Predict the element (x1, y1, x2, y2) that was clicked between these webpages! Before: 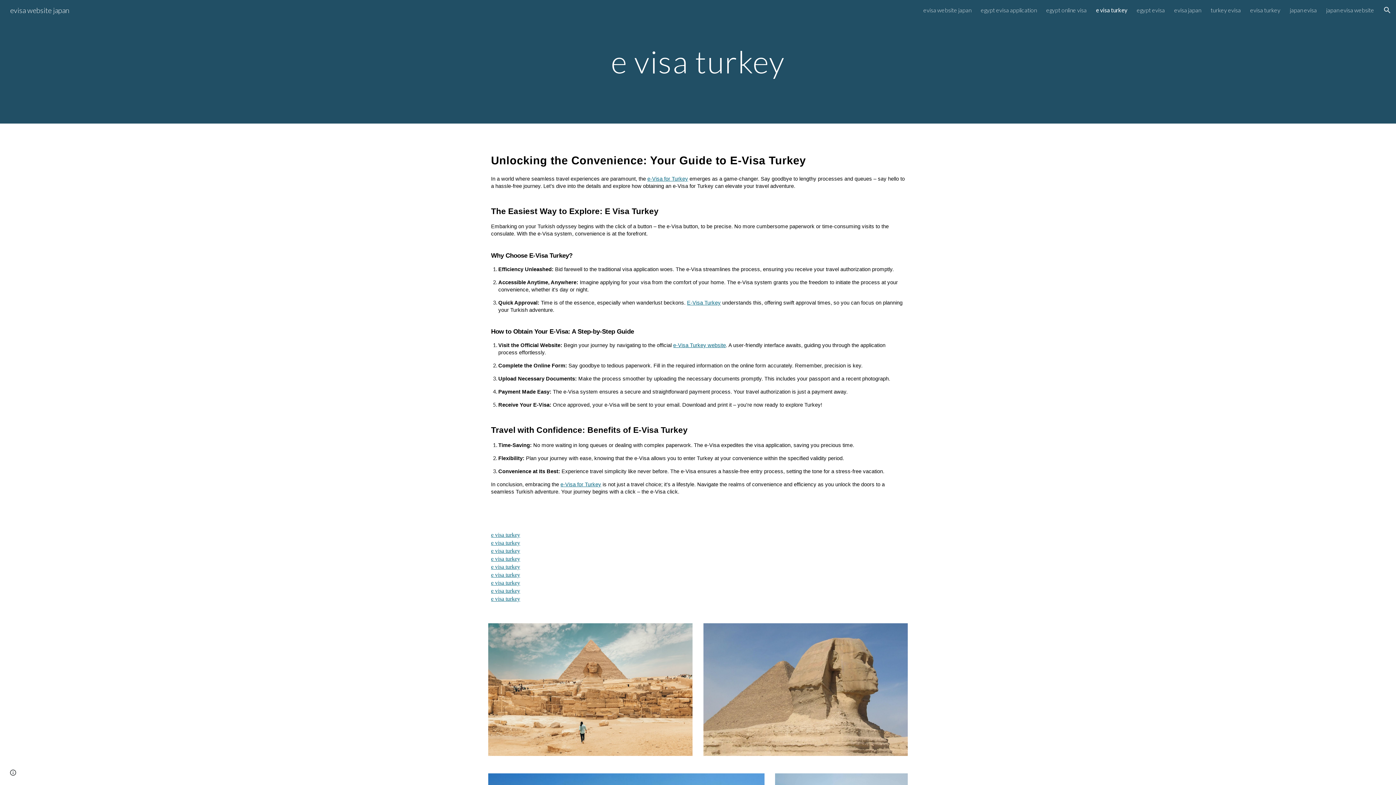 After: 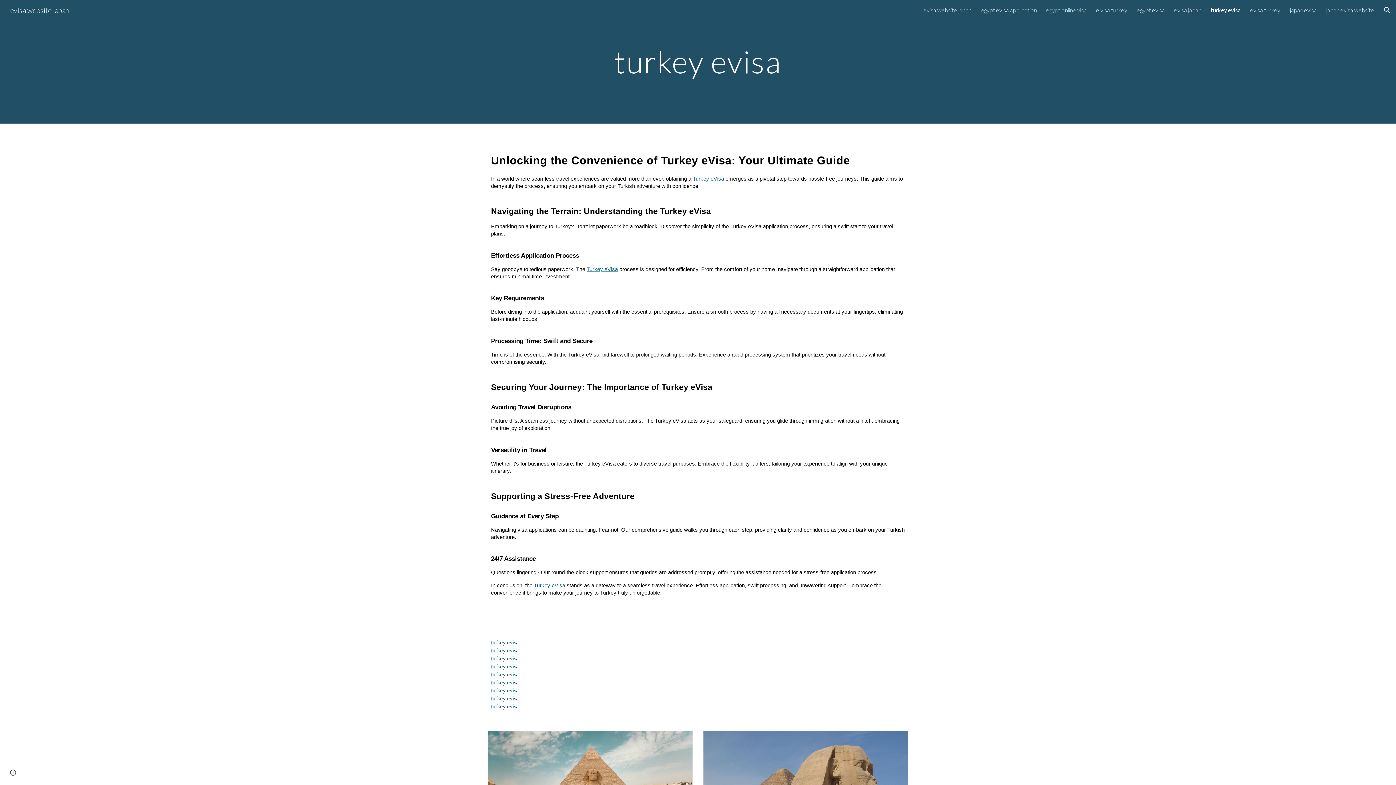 Action: bbox: (1210, 6, 1241, 13) label: turkey evisa